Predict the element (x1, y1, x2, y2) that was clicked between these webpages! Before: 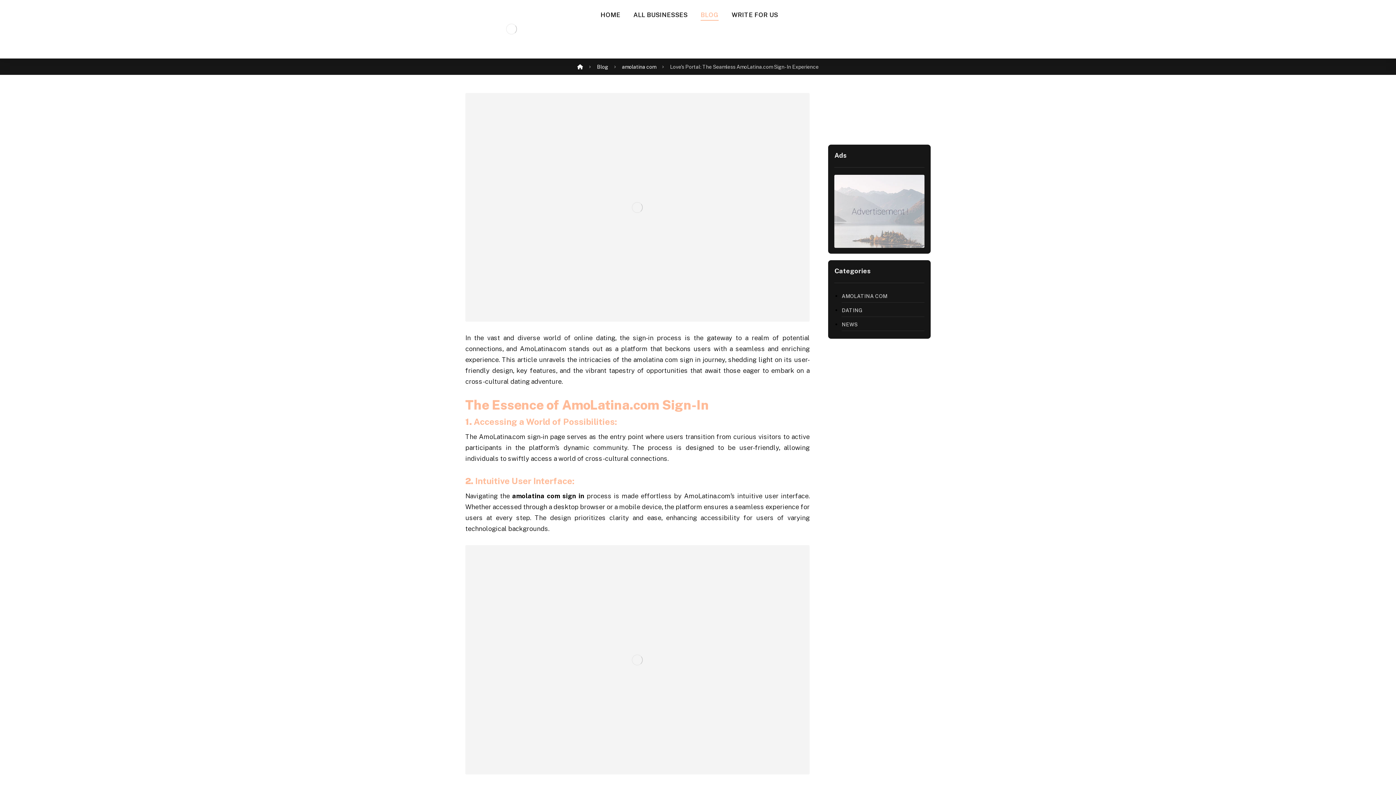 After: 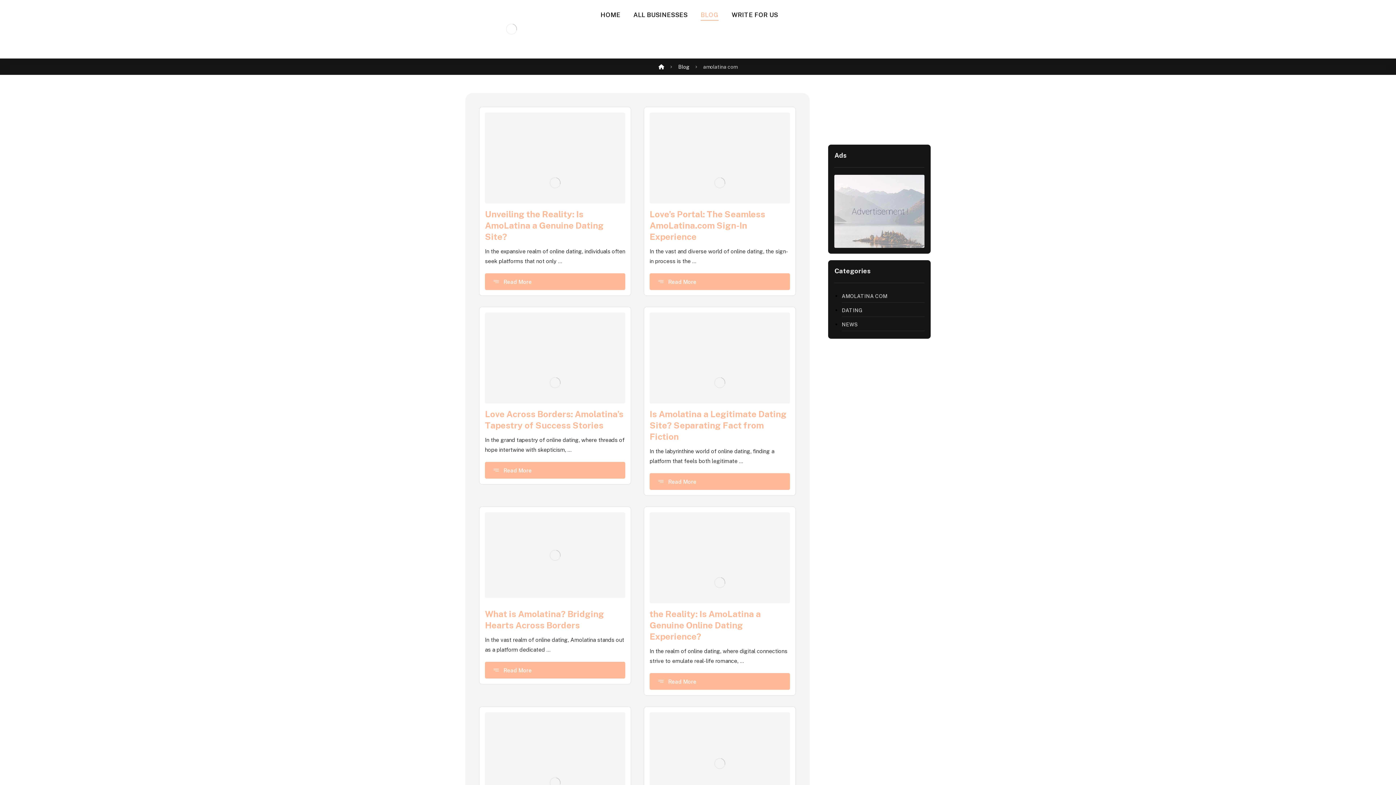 Action: bbox: (841, 290, 924, 302) label: AMOLATINA COM